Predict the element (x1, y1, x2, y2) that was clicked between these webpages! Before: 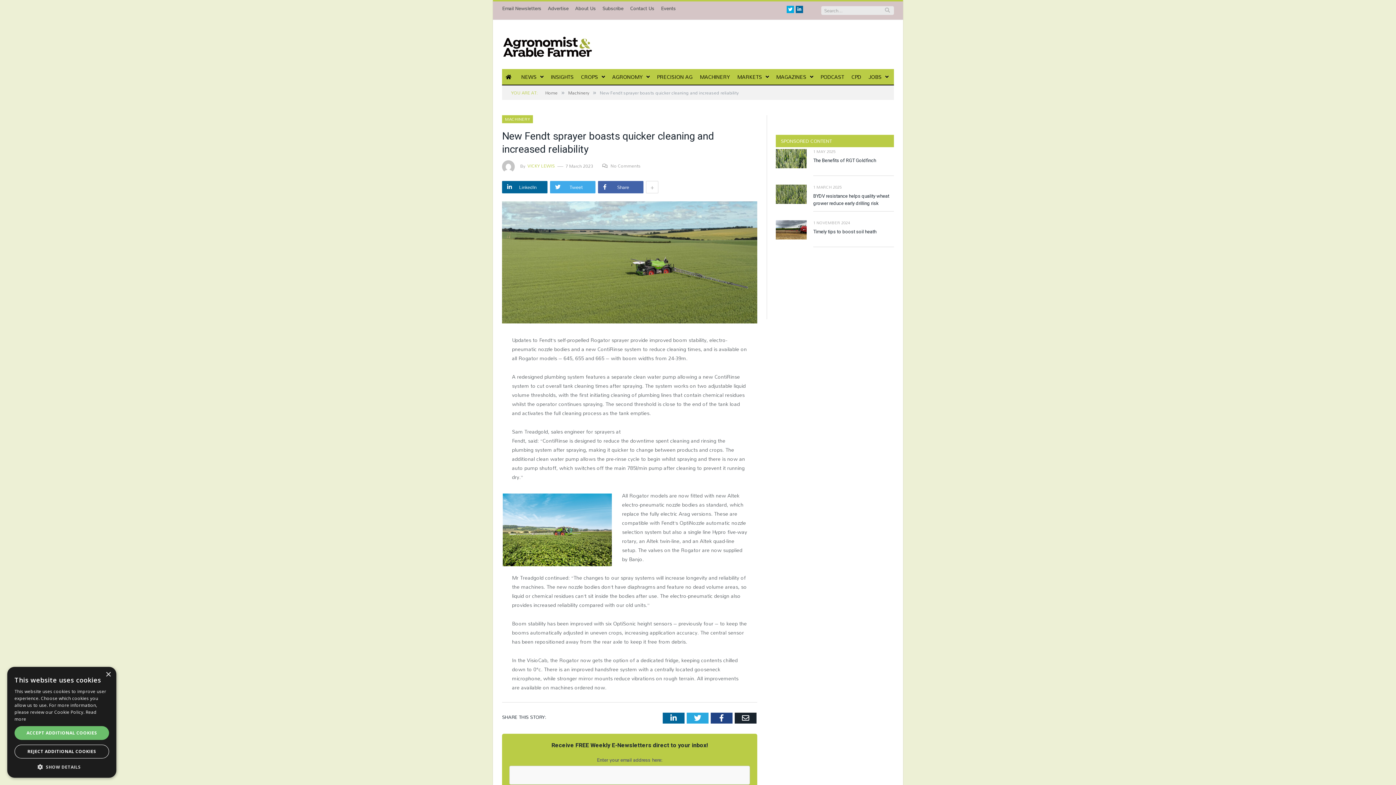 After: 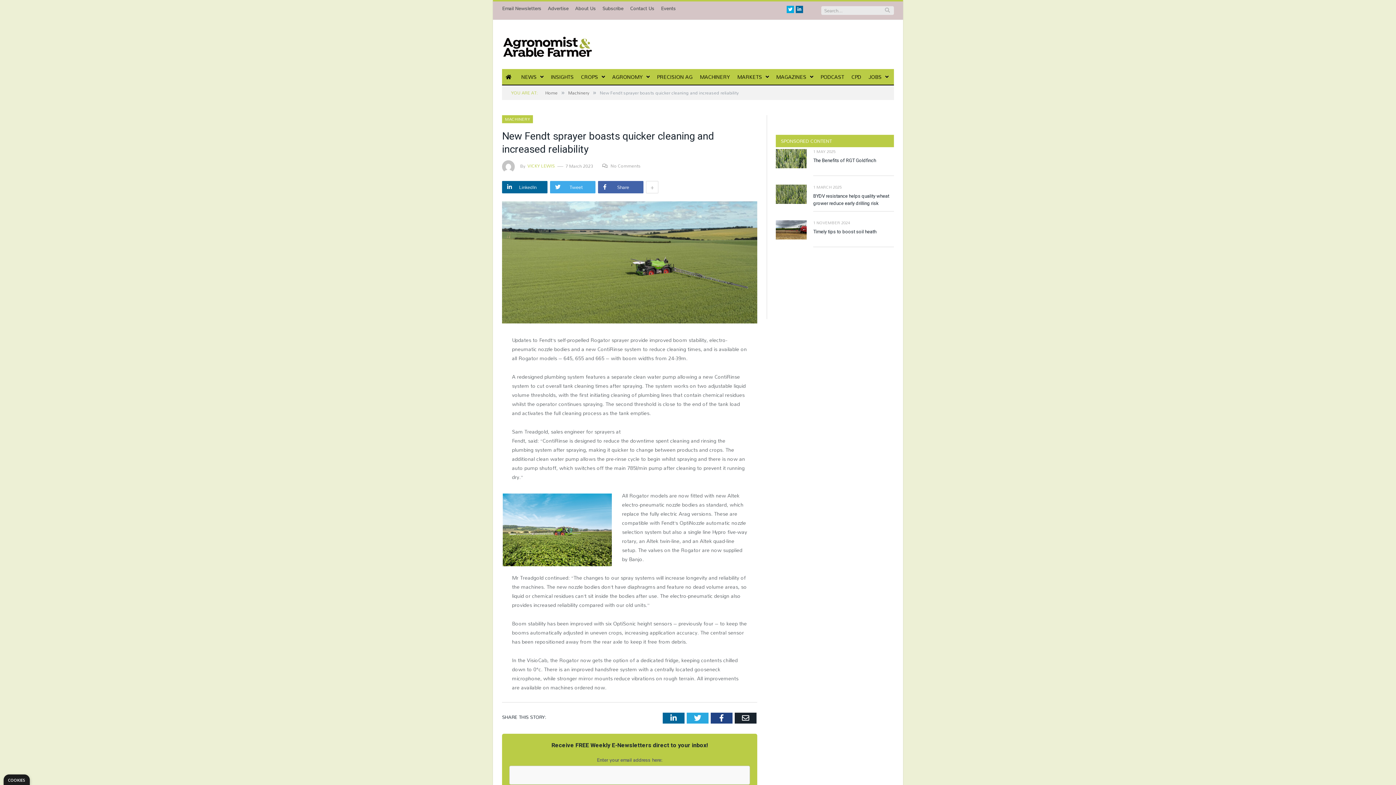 Action: label: Close bbox: (105, 672, 110, 677)